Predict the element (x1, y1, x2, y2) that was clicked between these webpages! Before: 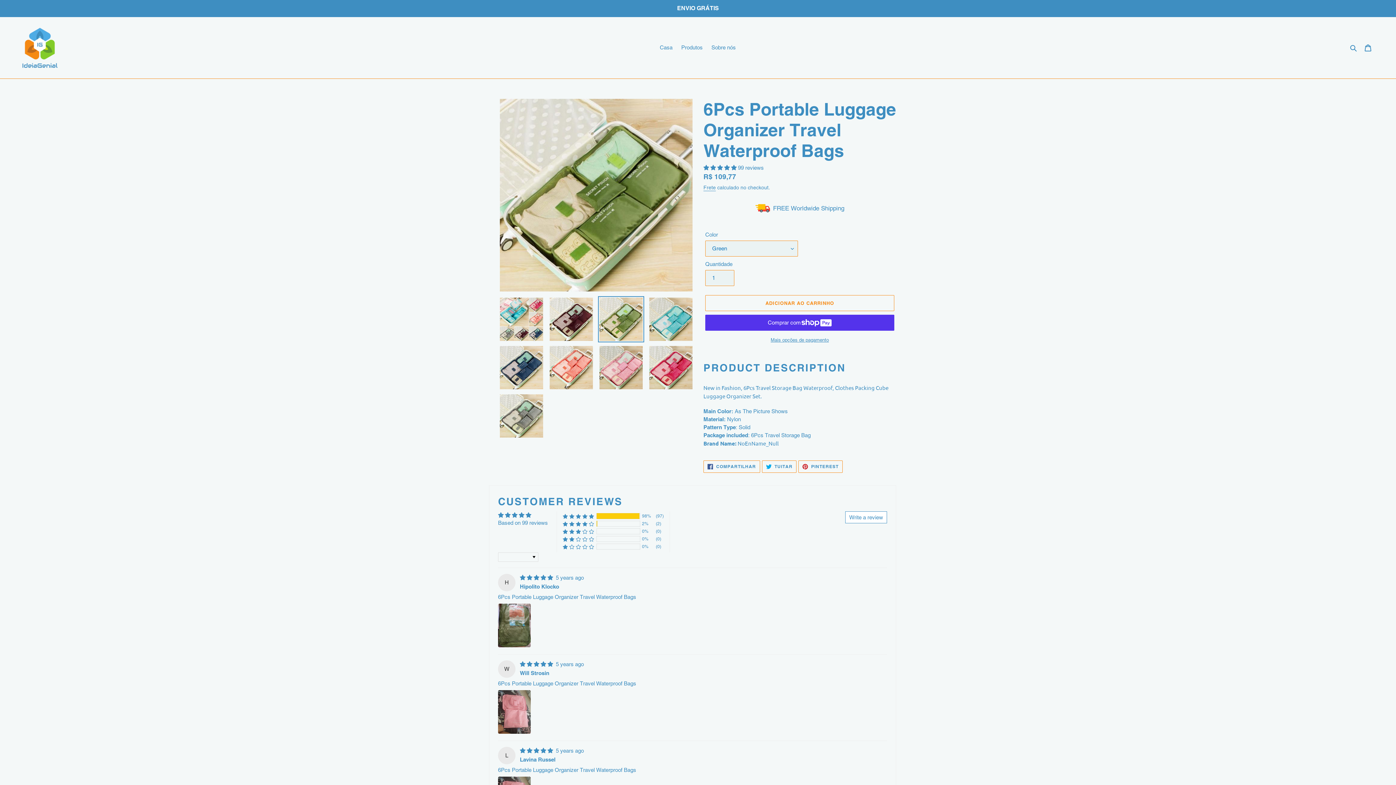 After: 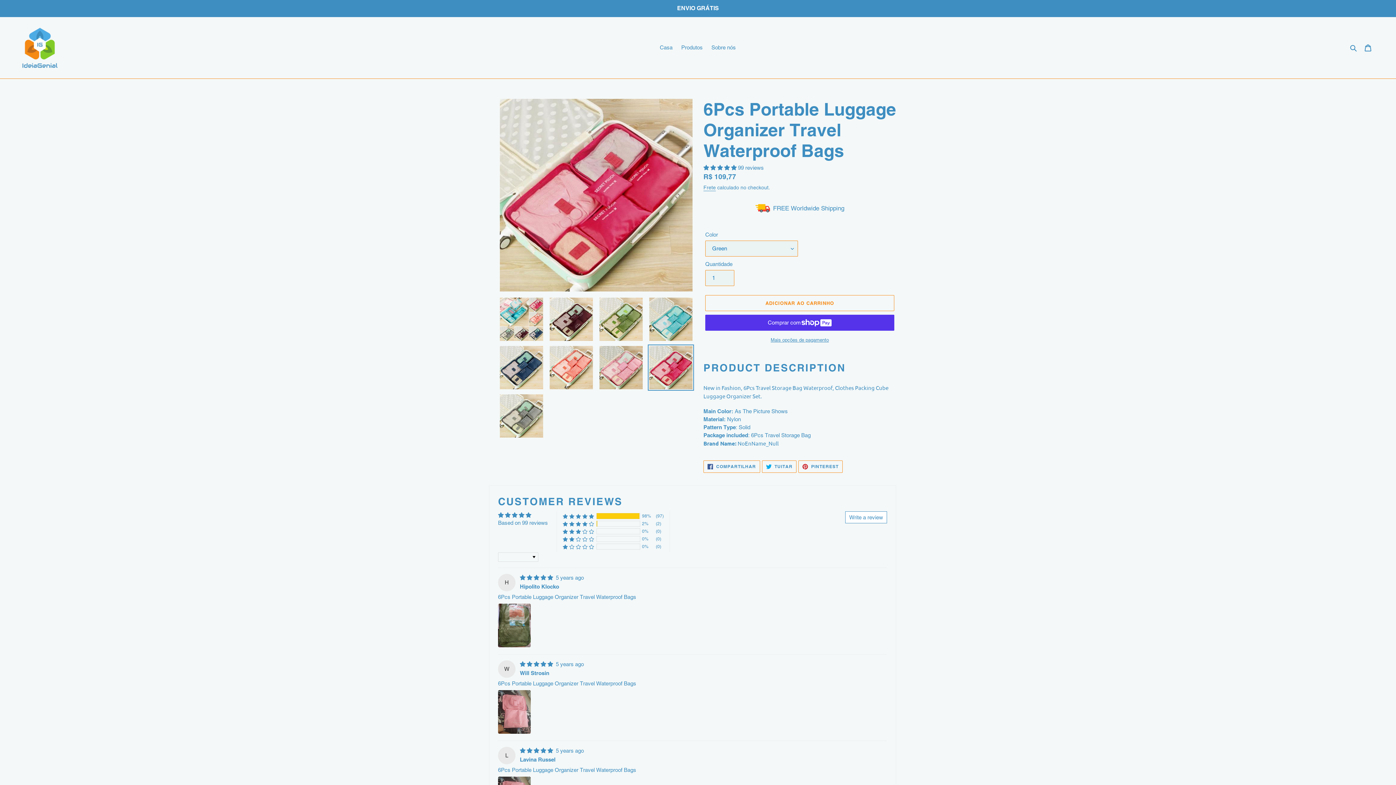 Action: bbox: (648, 344, 694, 390)